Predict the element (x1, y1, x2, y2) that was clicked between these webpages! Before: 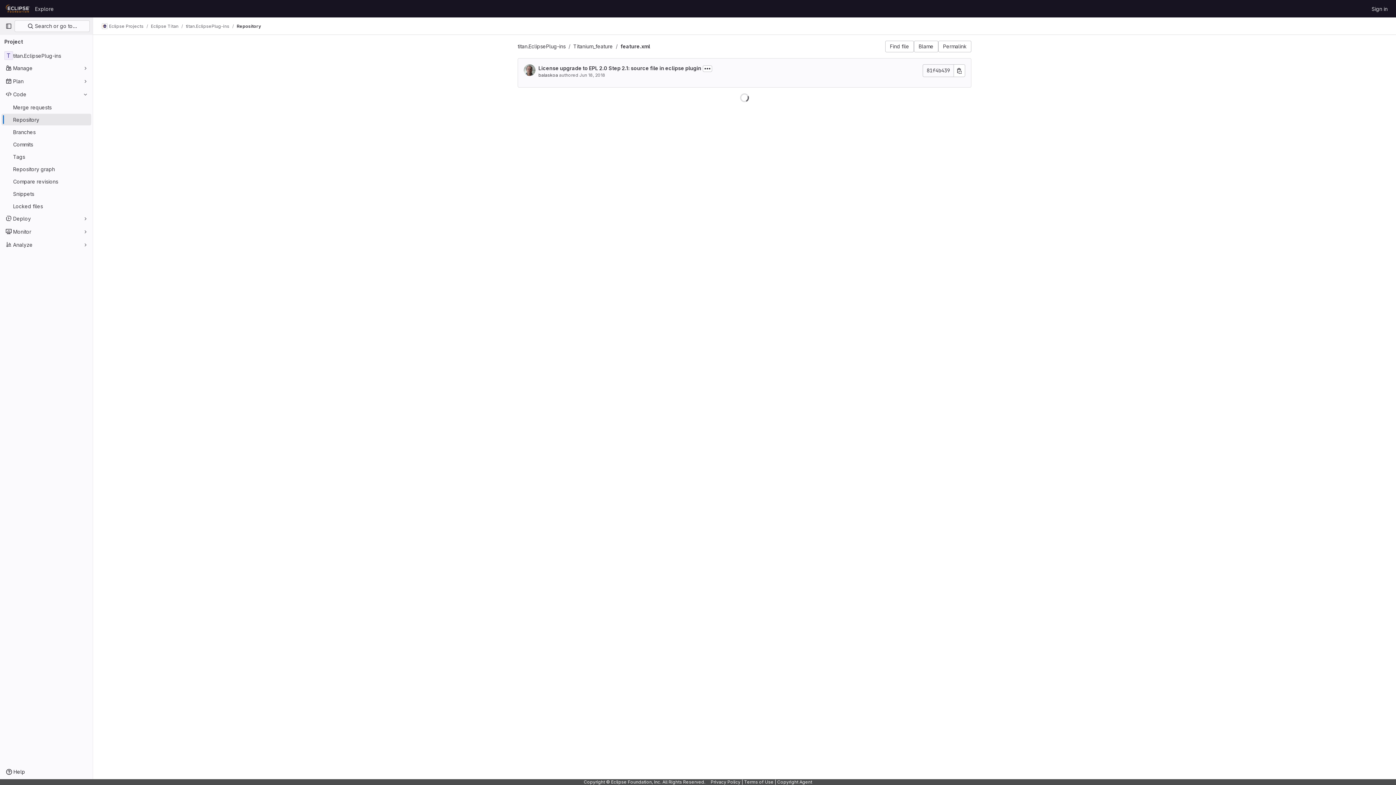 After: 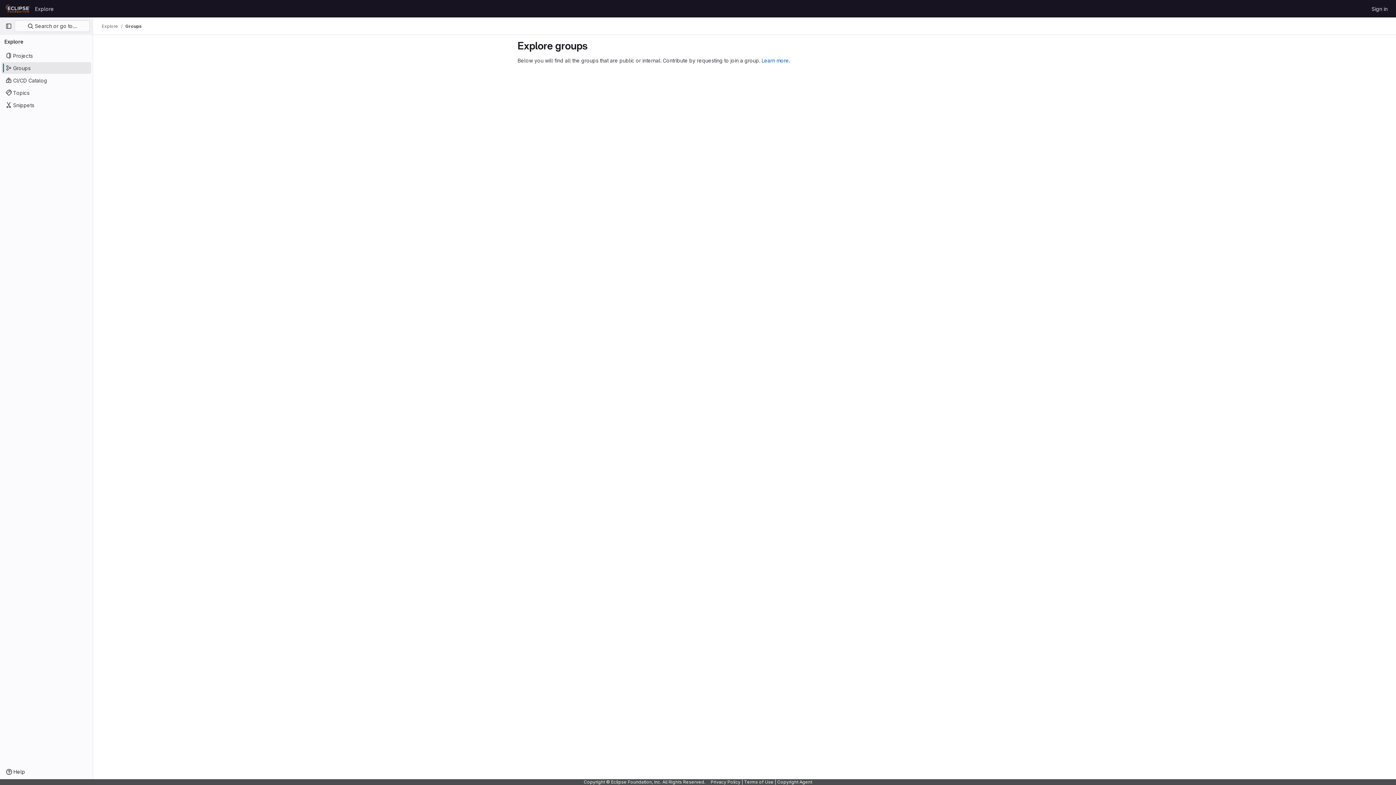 Action: bbox: (4, 2, 32, 14) label: Homepage